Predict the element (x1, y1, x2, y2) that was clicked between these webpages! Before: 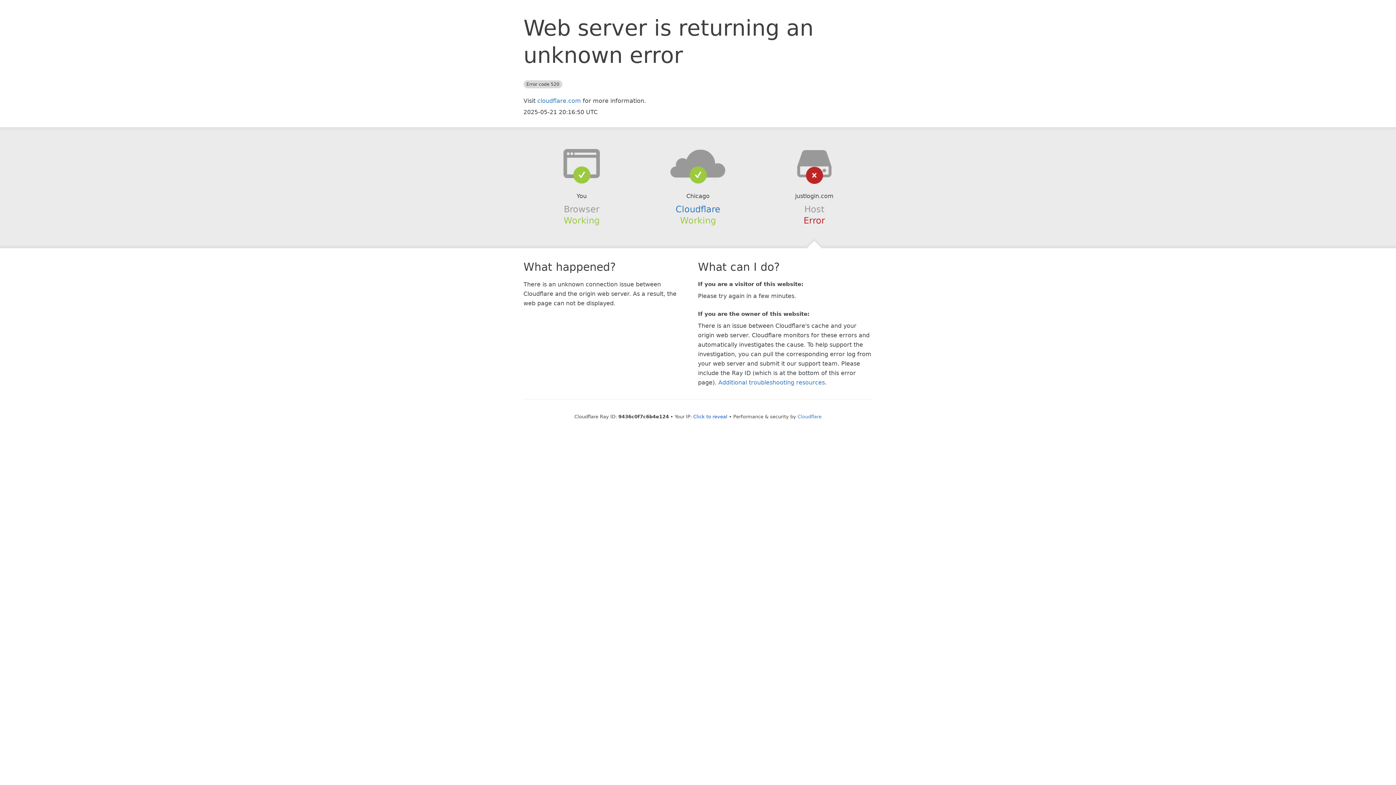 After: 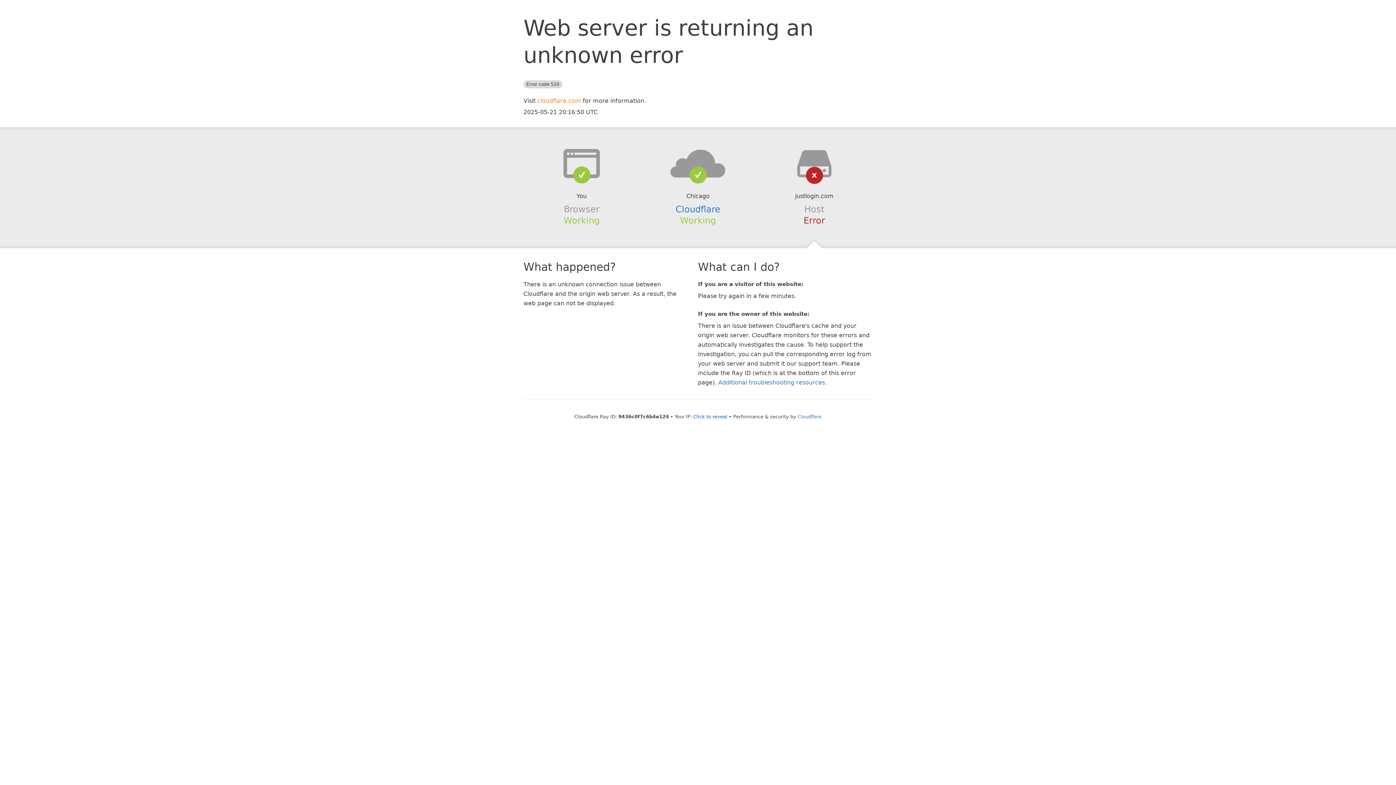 Action: bbox: (537, 97, 581, 104) label: cloudflare.com